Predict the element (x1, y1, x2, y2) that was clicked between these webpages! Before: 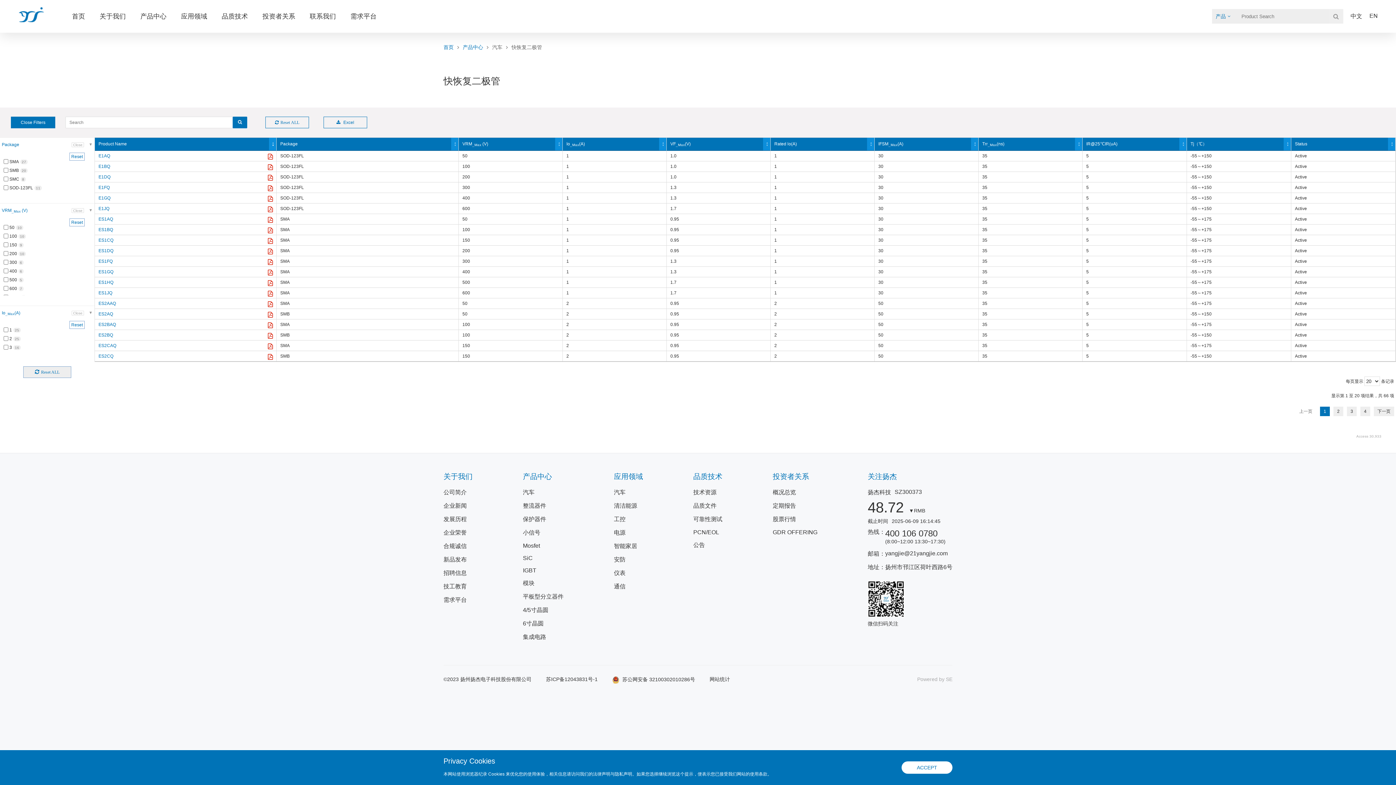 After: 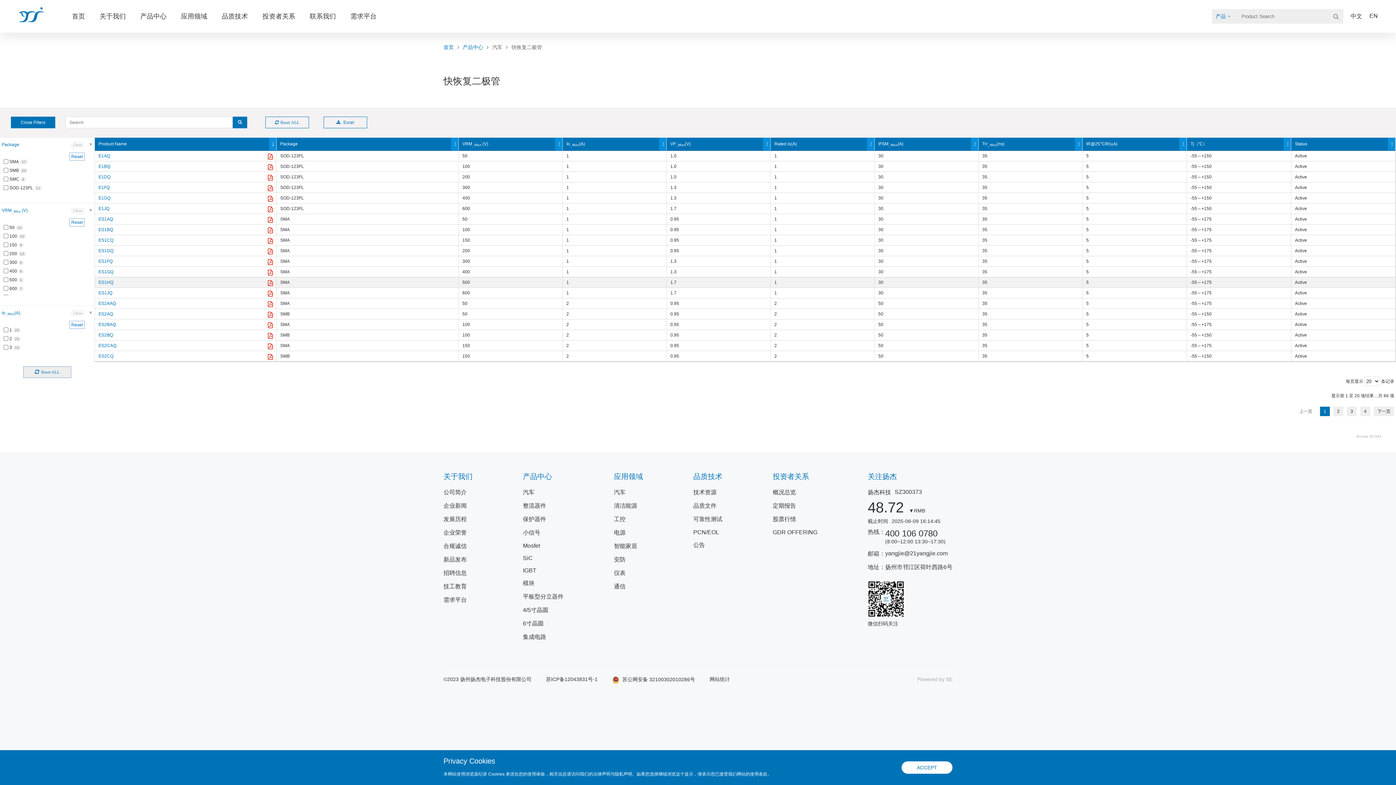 Action: bbox: (267, 280, 273, 286)